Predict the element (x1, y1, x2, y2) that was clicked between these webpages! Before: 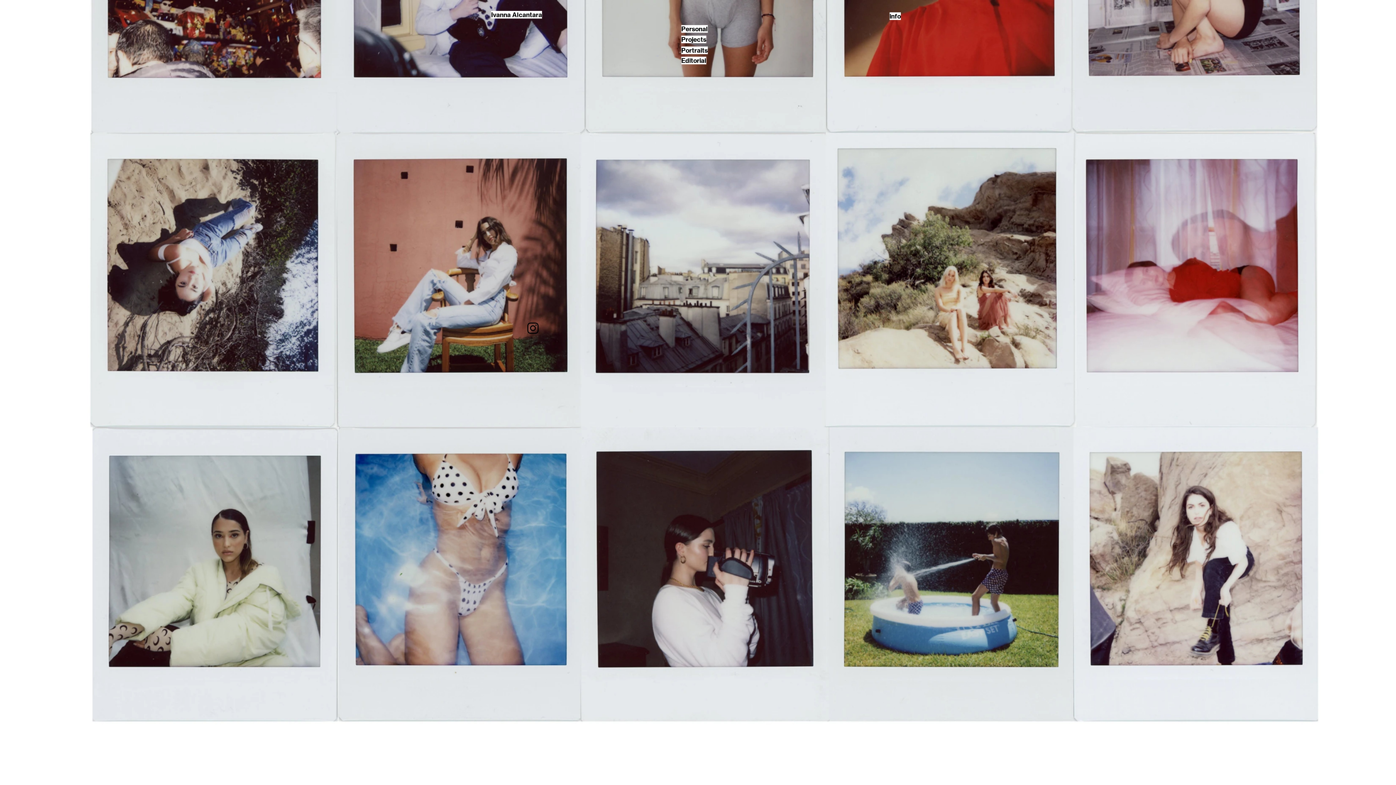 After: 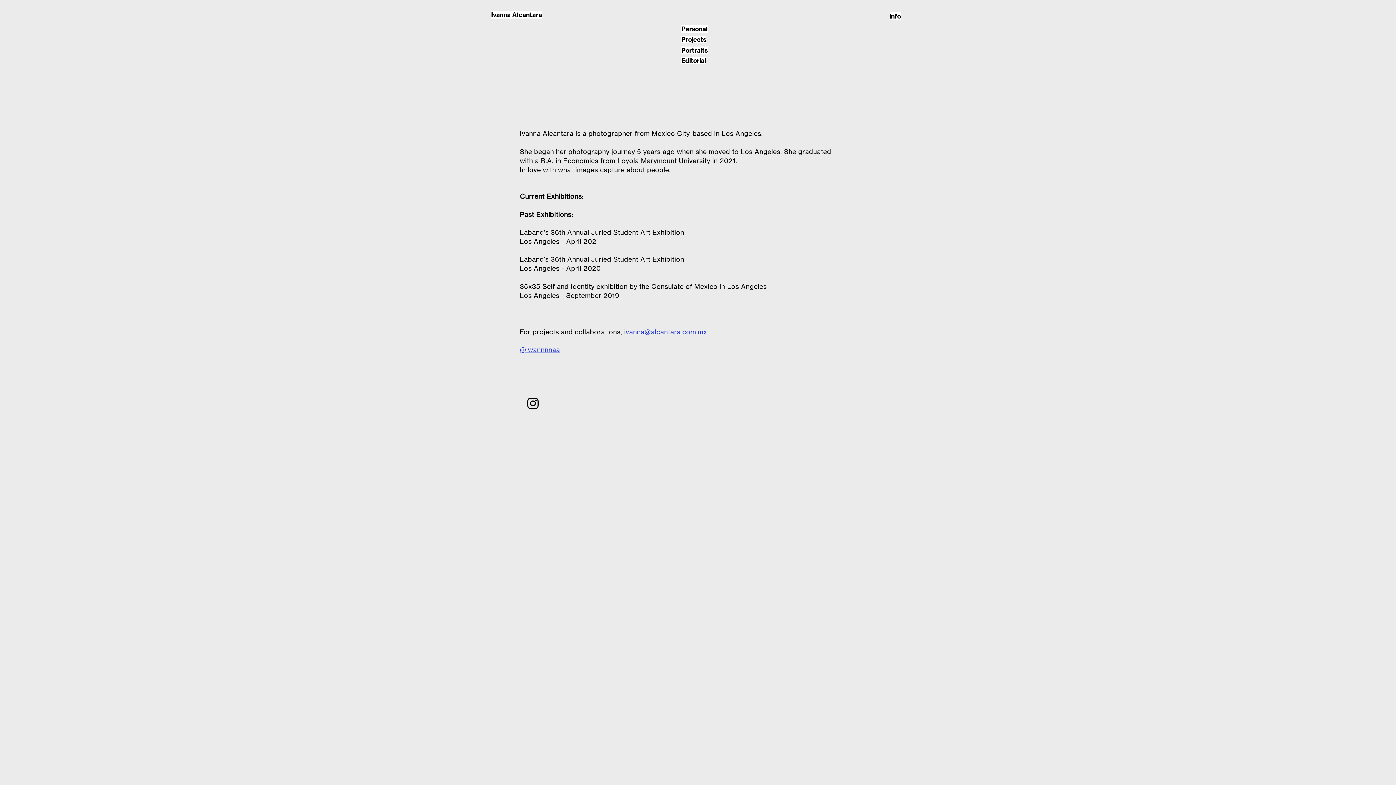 Action: label: info bbox: (889, 12, 901, 19)